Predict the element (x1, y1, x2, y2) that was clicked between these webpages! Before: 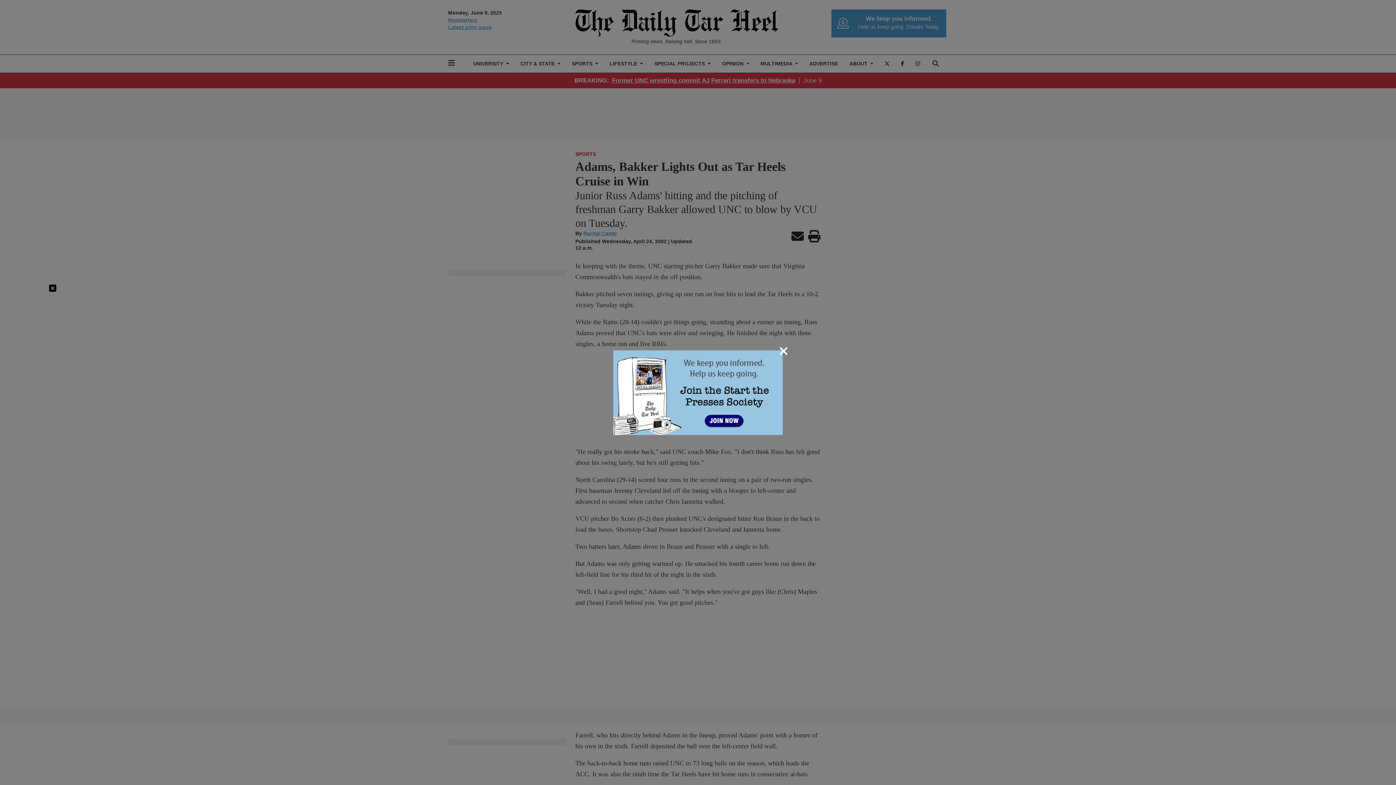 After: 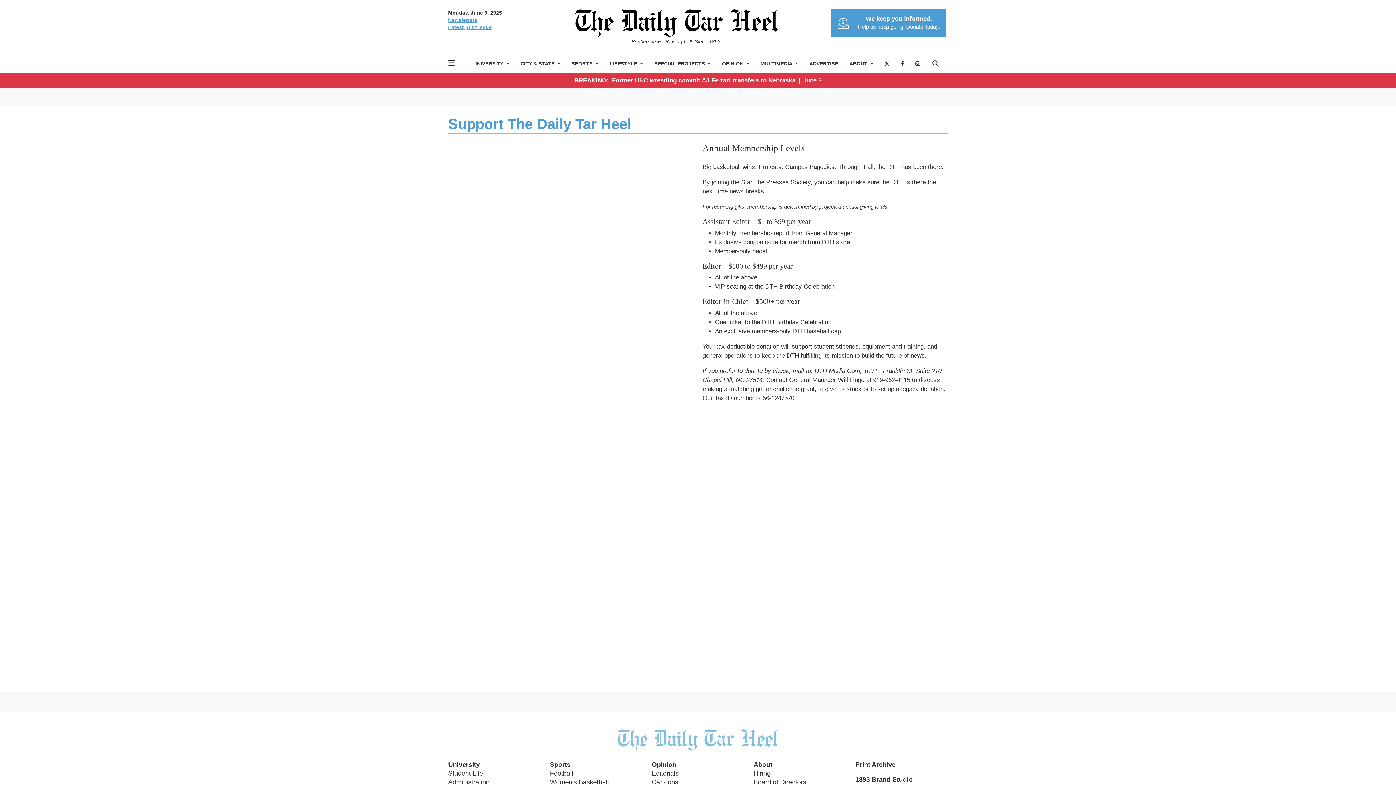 Action: bbox: (613, 388, 782, 395)